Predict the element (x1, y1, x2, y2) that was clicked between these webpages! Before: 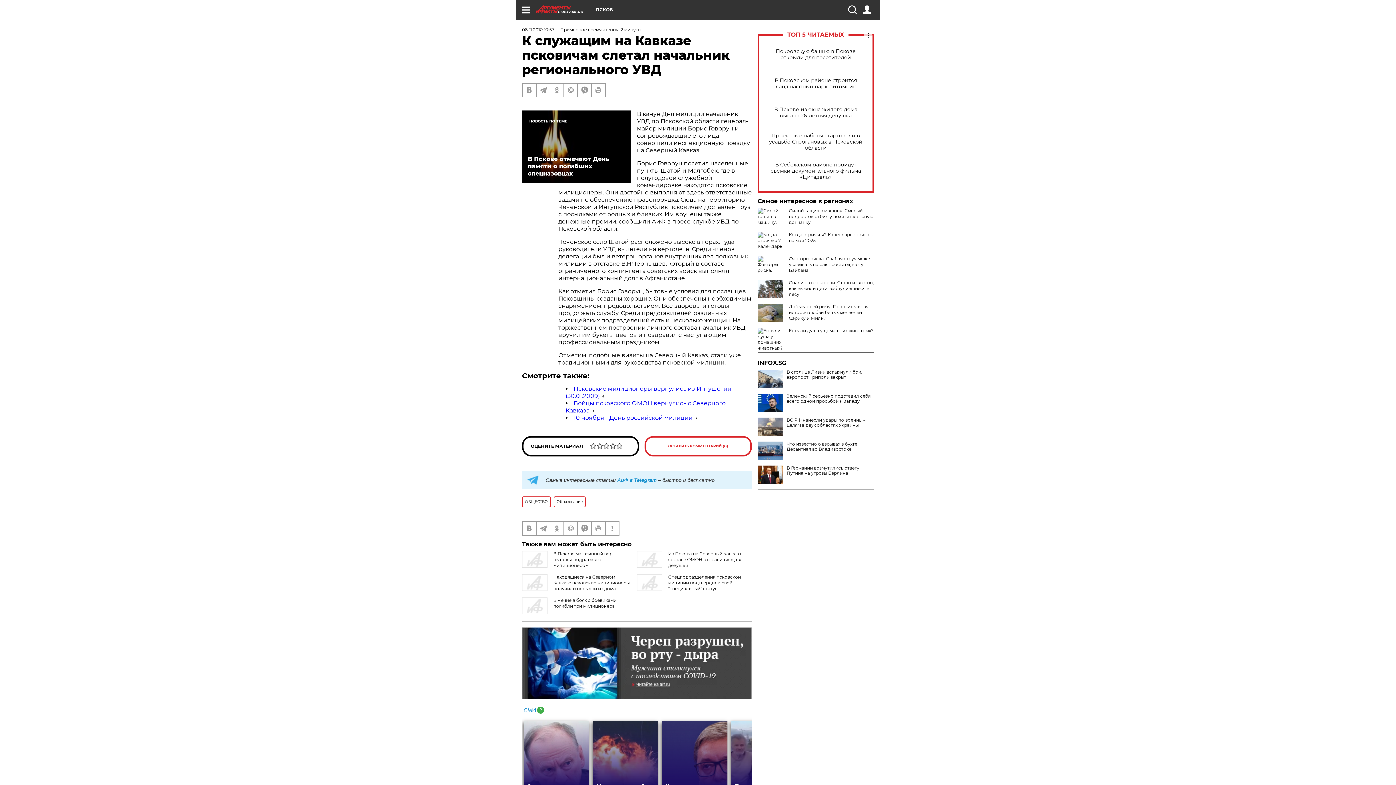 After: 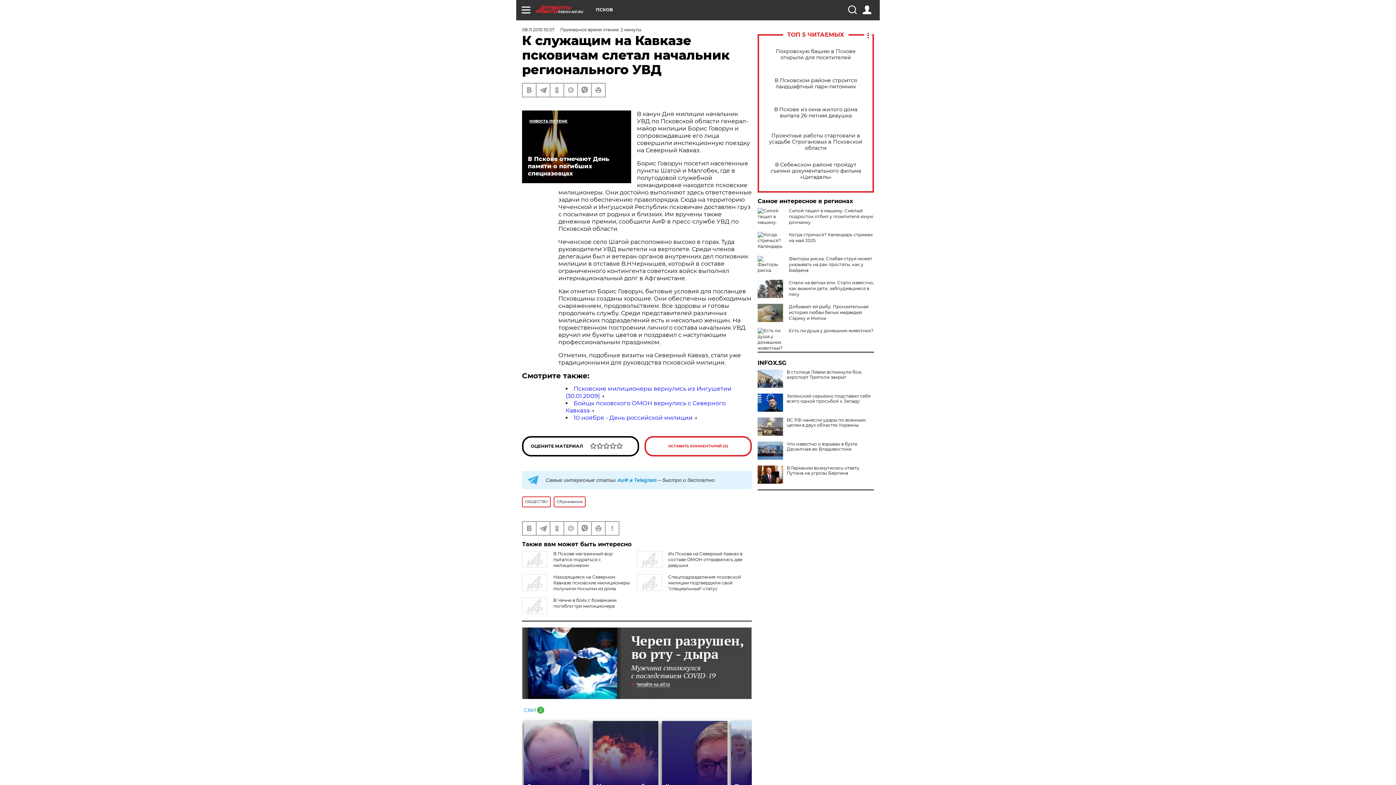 Action: bbox: (522, 706, 544, 712)